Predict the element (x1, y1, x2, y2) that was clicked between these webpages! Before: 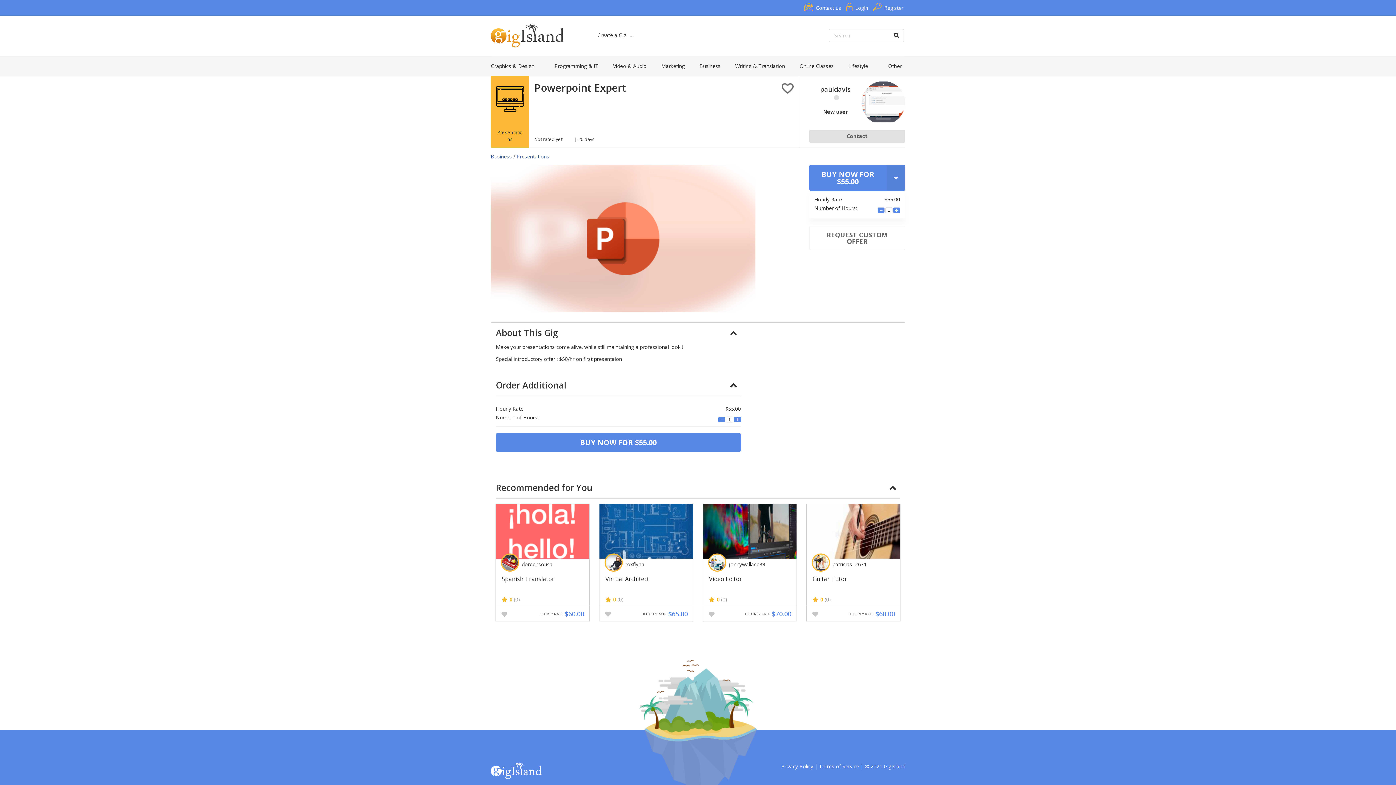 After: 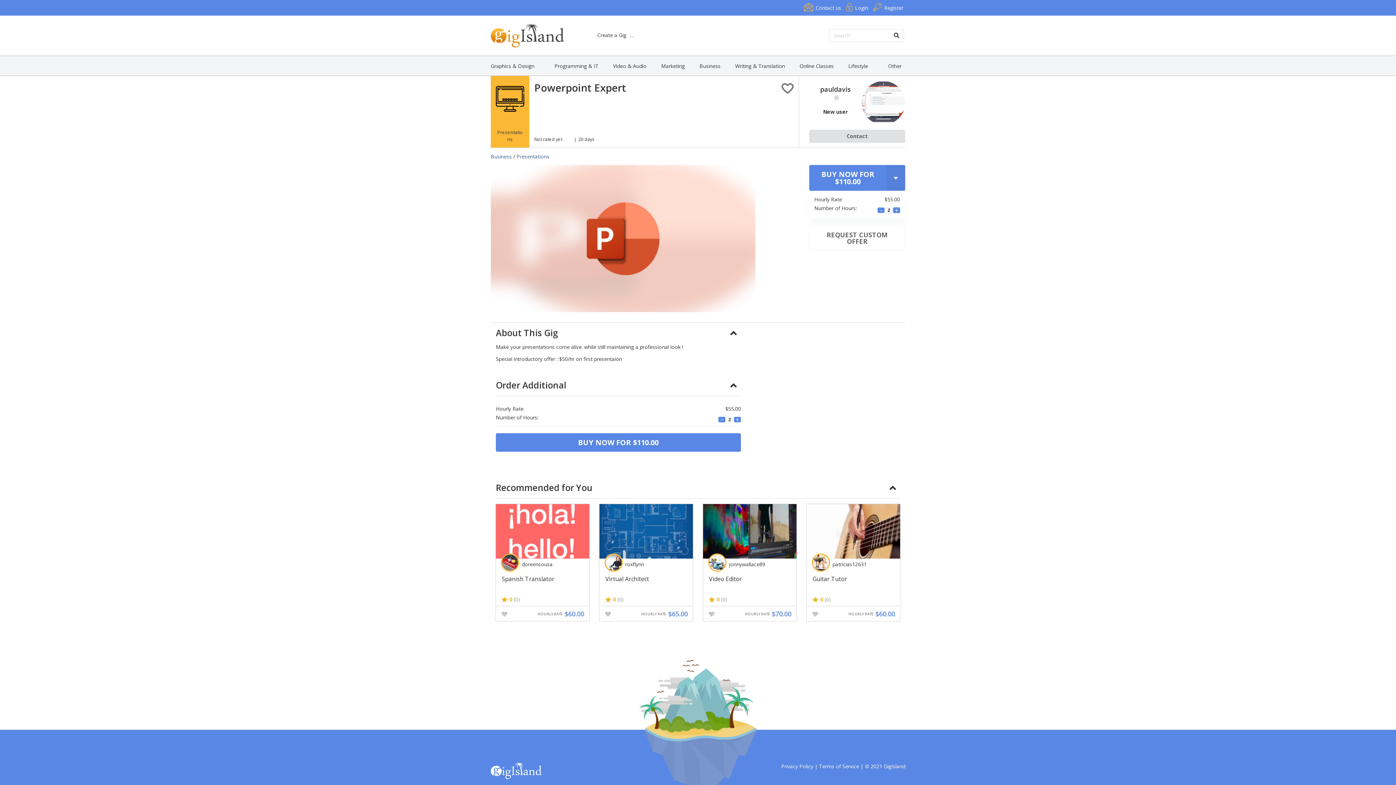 Action: label: + bbox: (893, 207, 900, 213)